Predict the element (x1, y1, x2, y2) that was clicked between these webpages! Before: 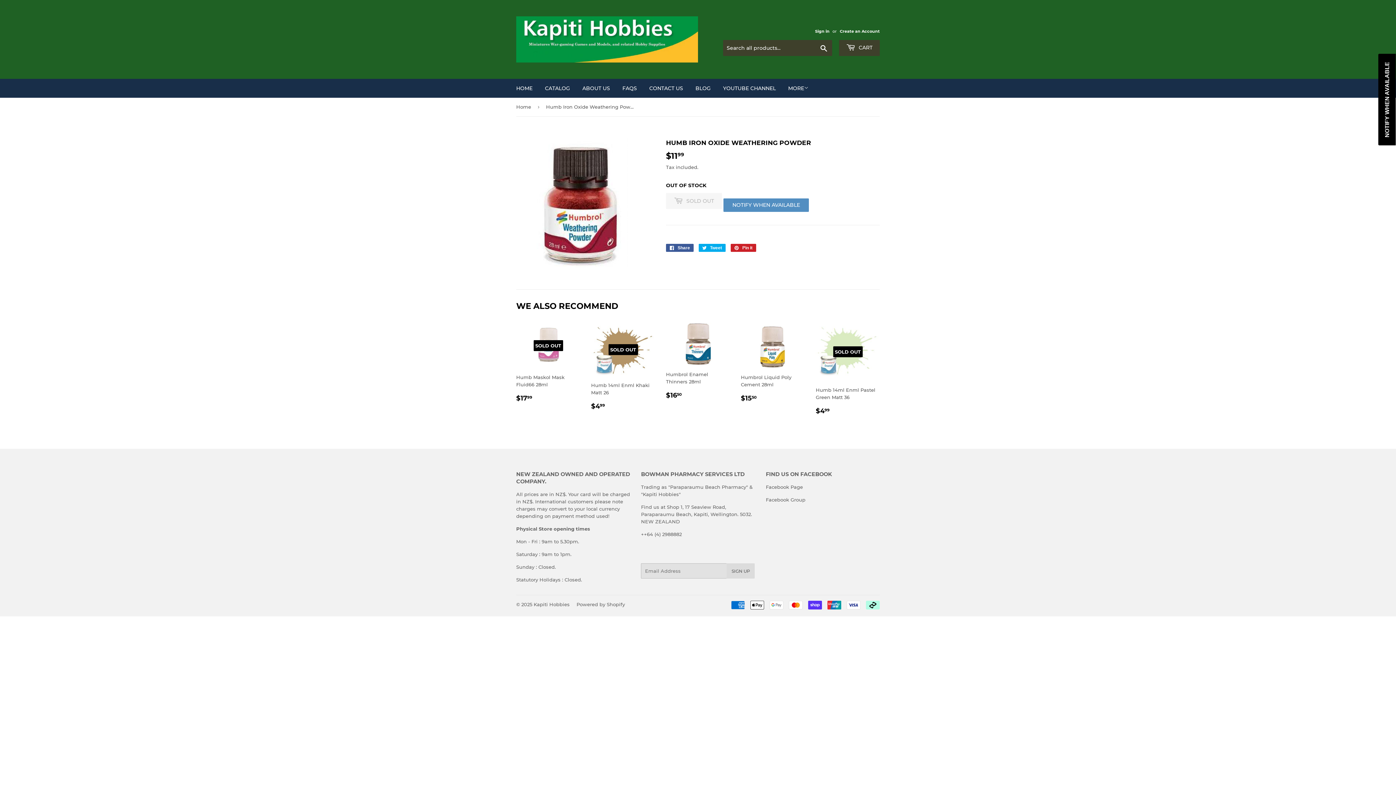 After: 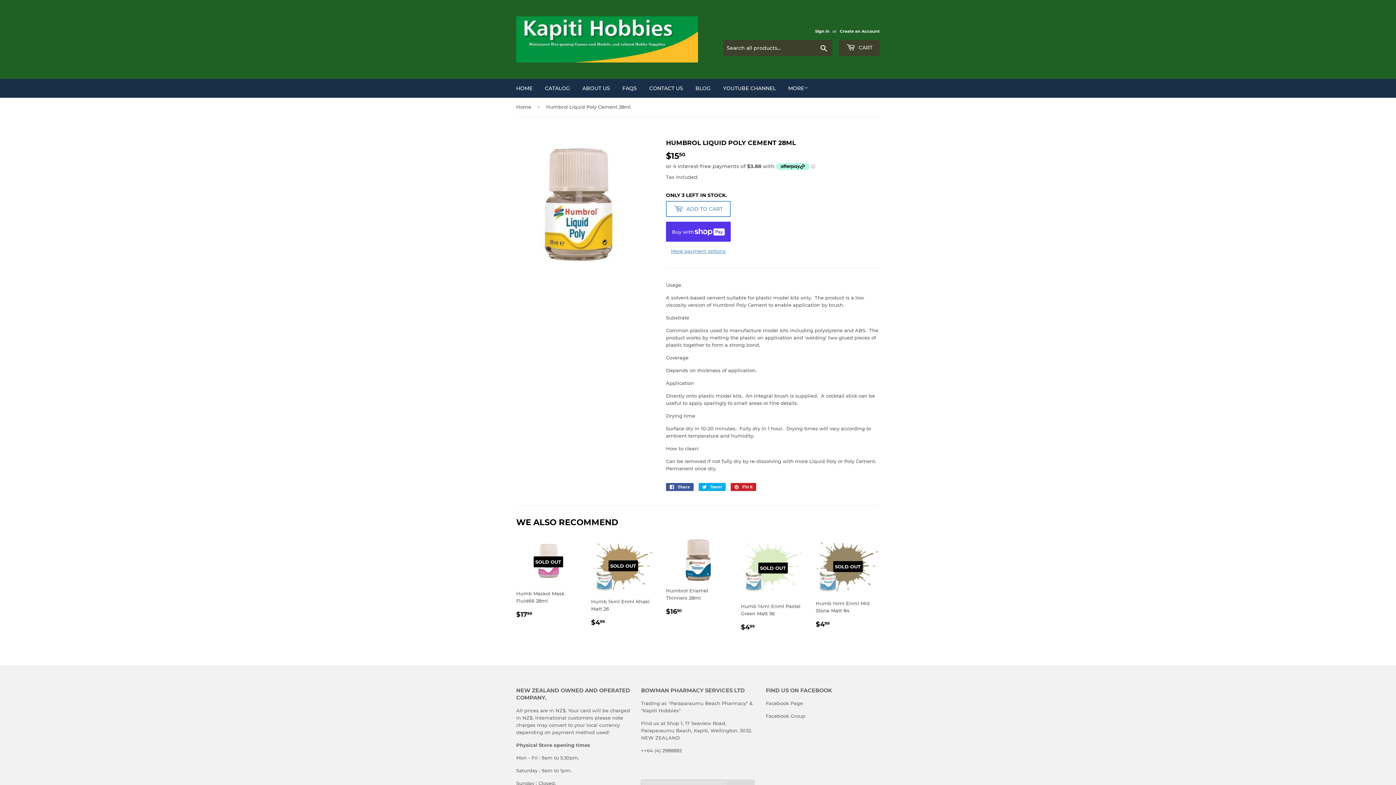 Action: label: Humbrol Liquid Poly Cement 28ml

REGULAR PRICE
$1550
$15.50 bbox: (741, 322, 805, 403)